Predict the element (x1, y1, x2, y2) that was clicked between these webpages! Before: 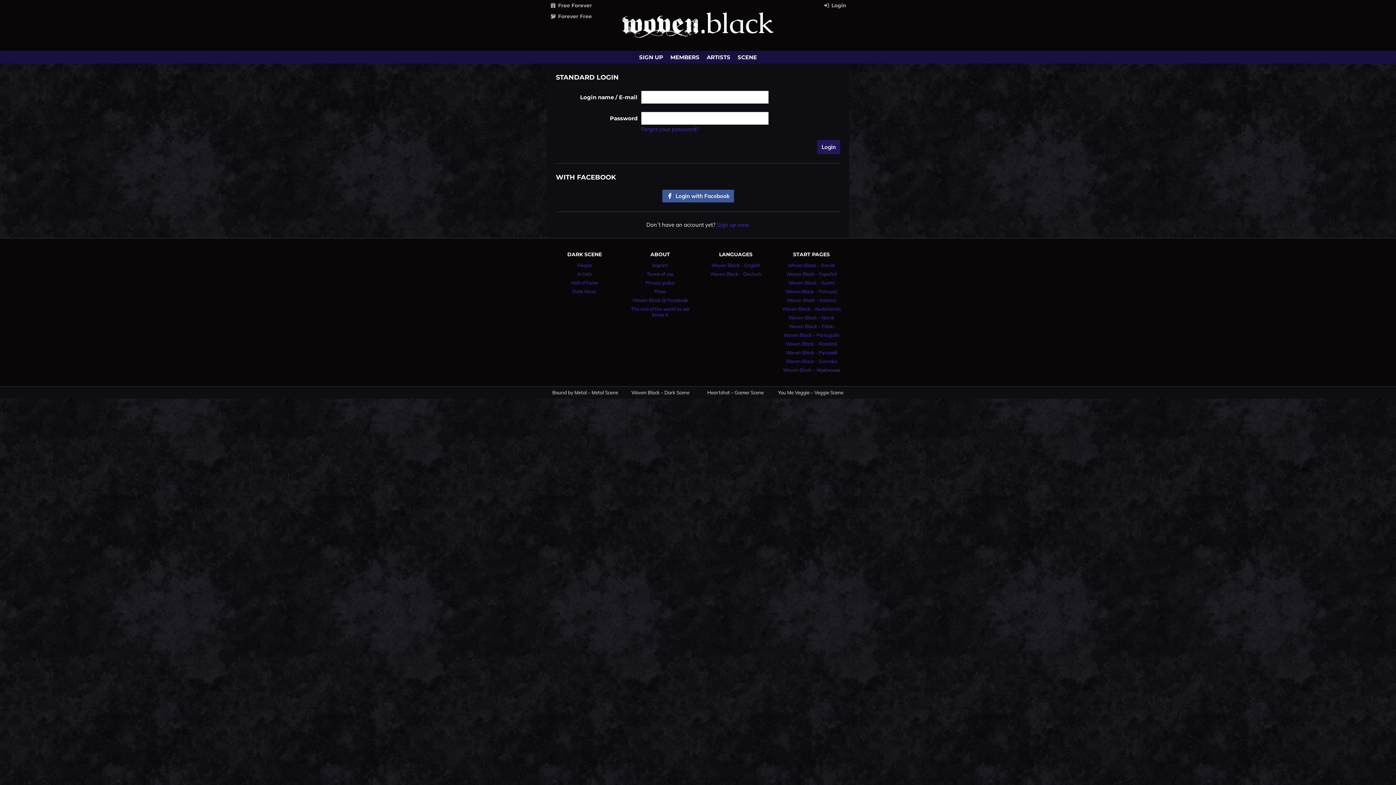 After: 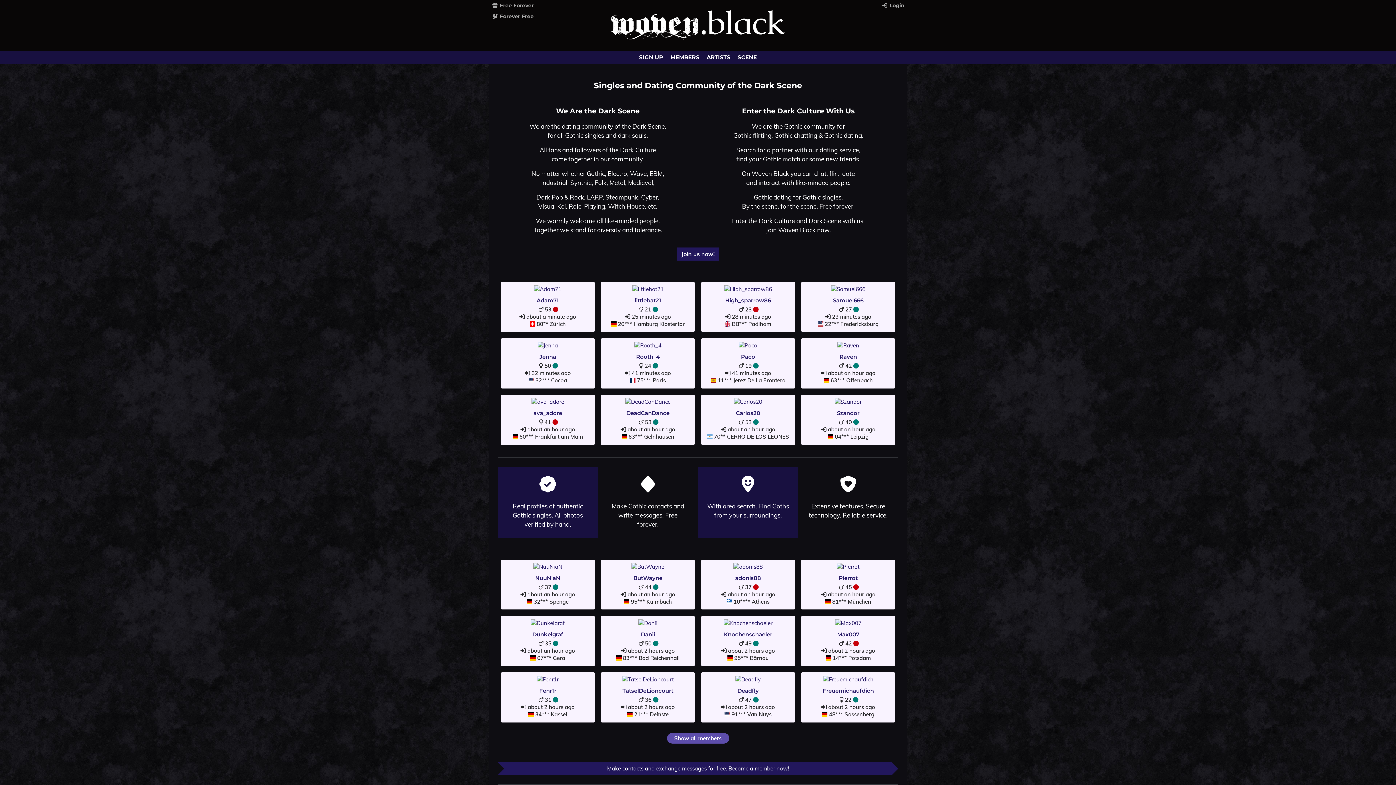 Action: bbox: (622, 10, 773, 42)